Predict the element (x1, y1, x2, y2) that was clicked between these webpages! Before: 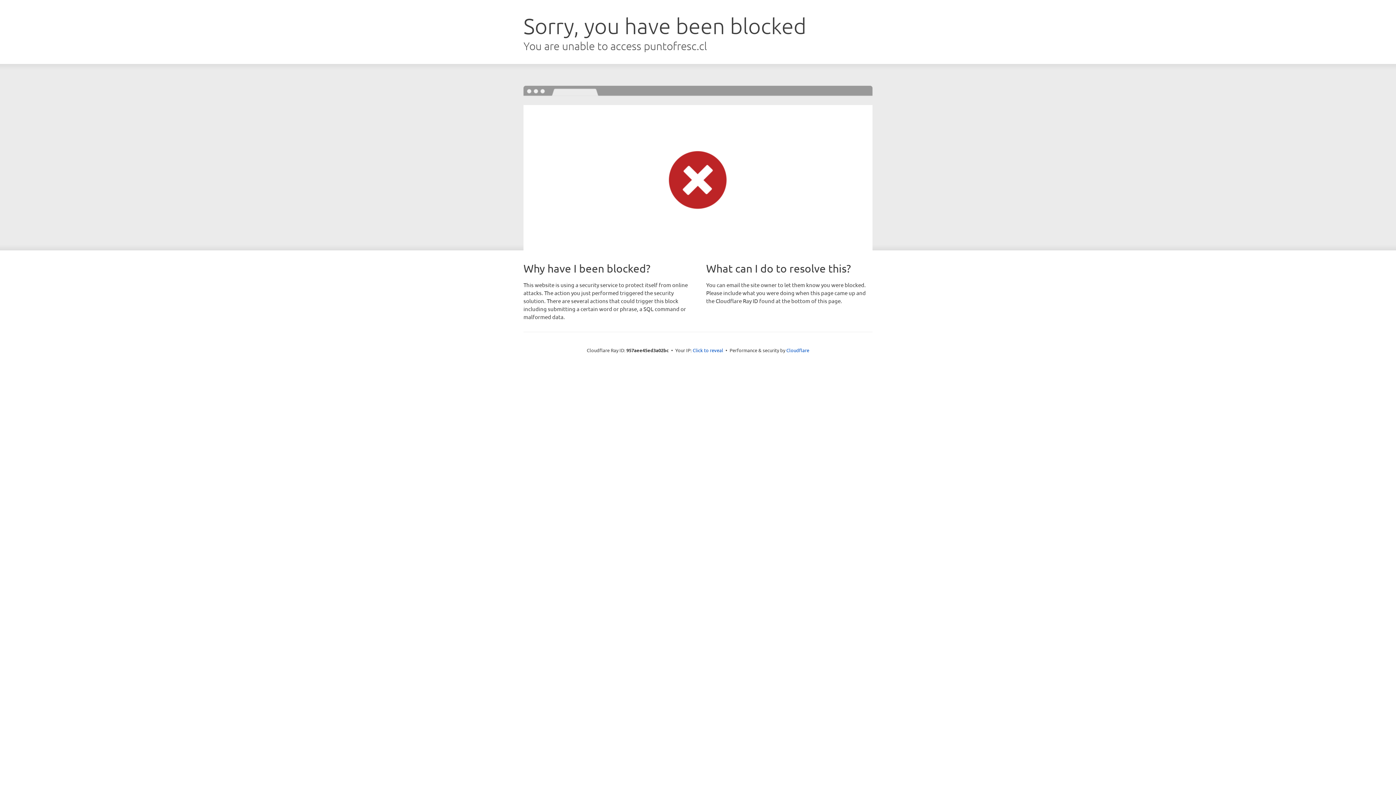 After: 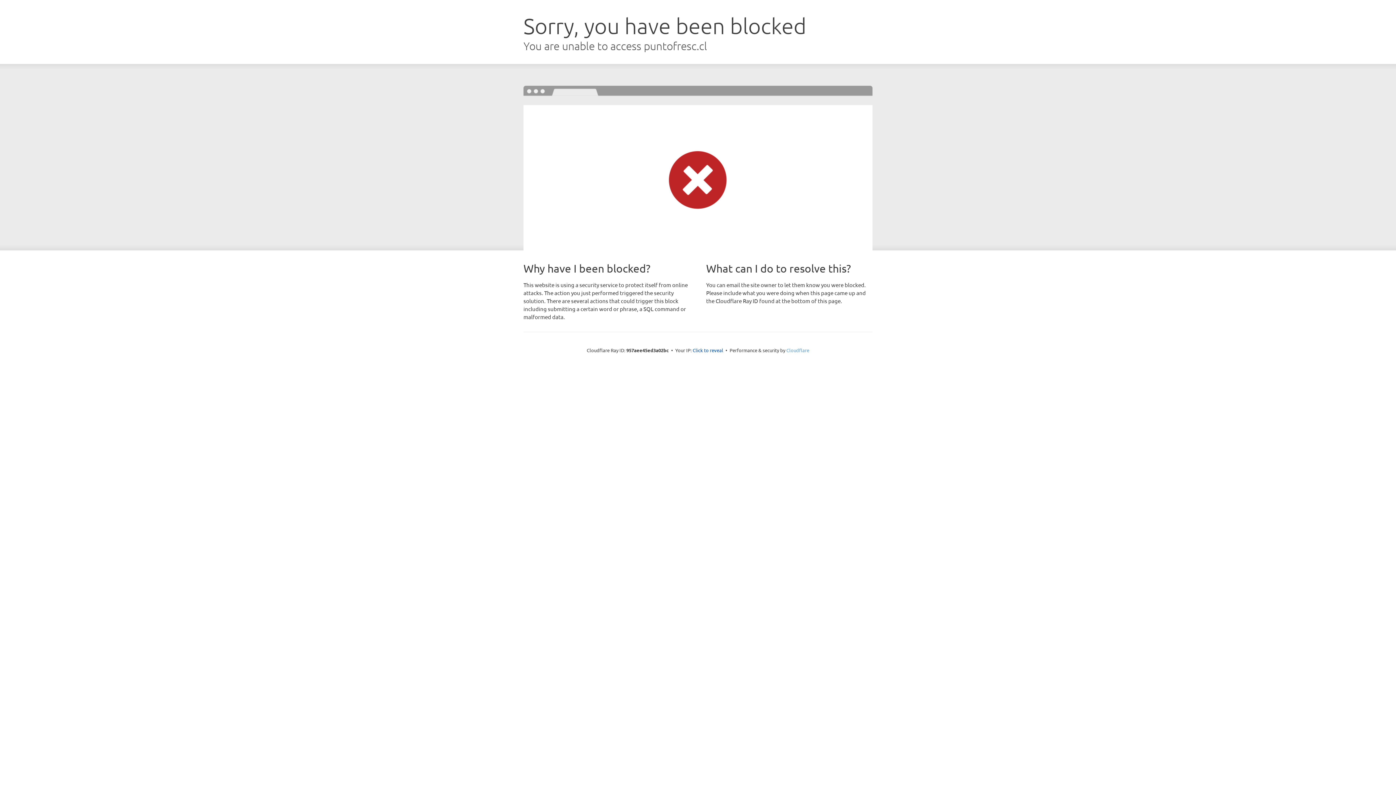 Action: bbox: (786, 347, 809, 353) label: Cloudflare